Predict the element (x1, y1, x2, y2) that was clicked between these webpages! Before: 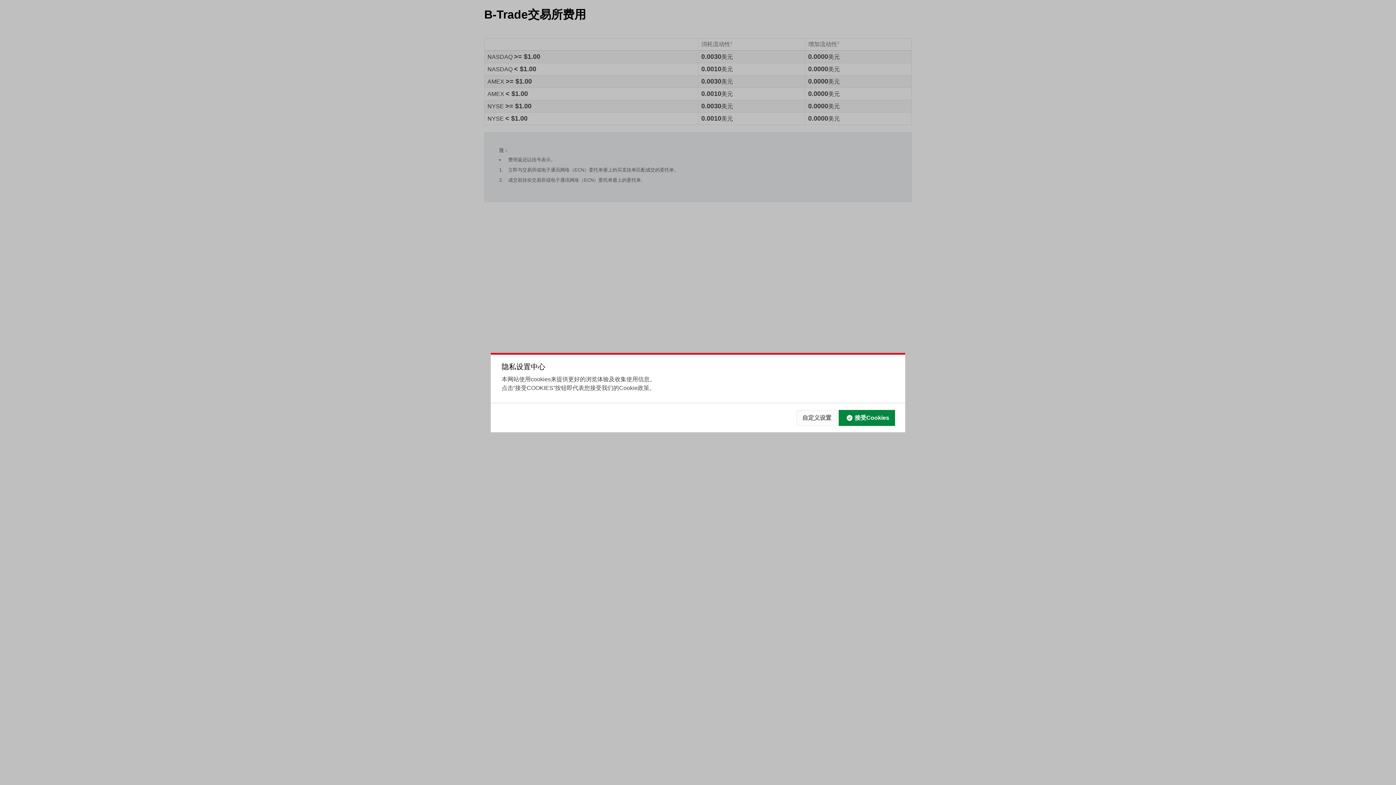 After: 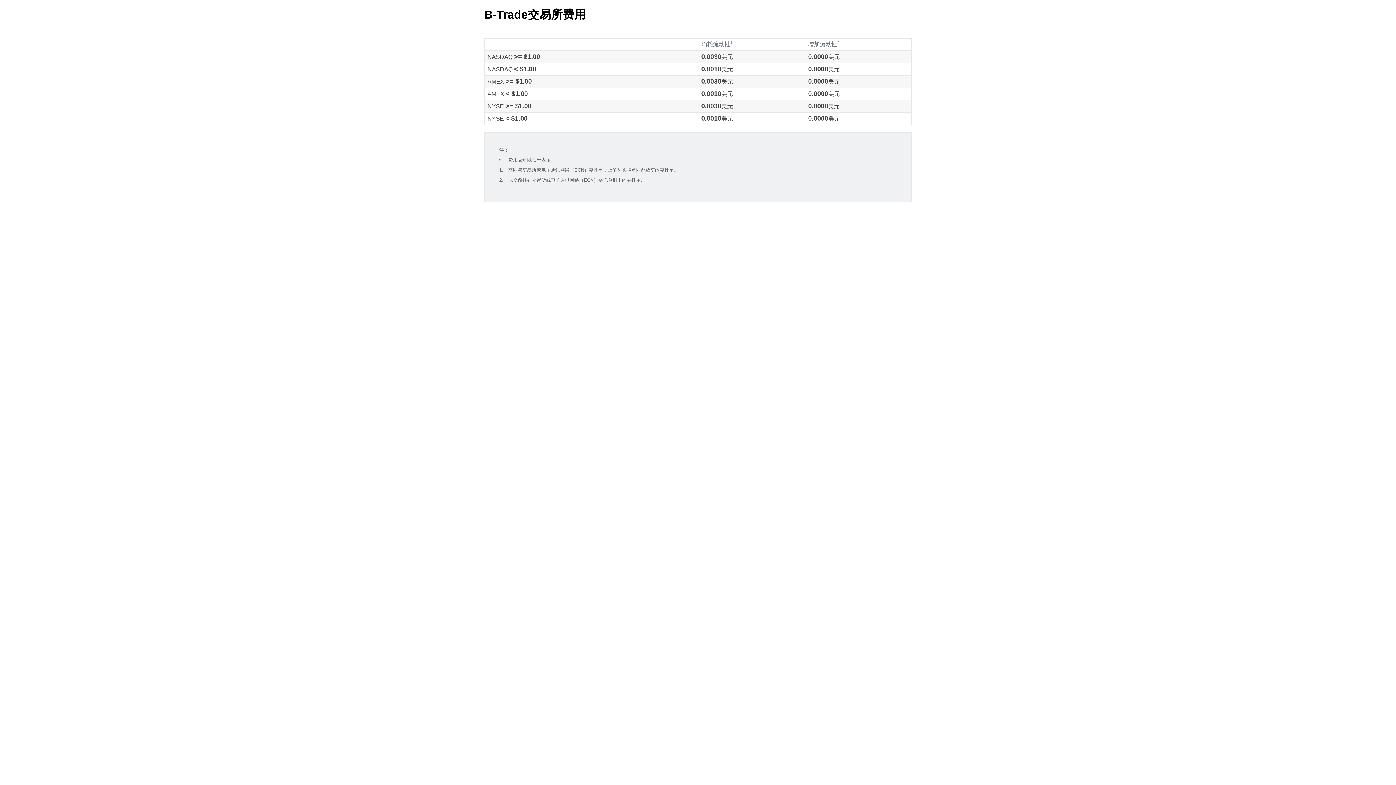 Action: label: 接受Cookies bbox: (838, 410, 895, 426)